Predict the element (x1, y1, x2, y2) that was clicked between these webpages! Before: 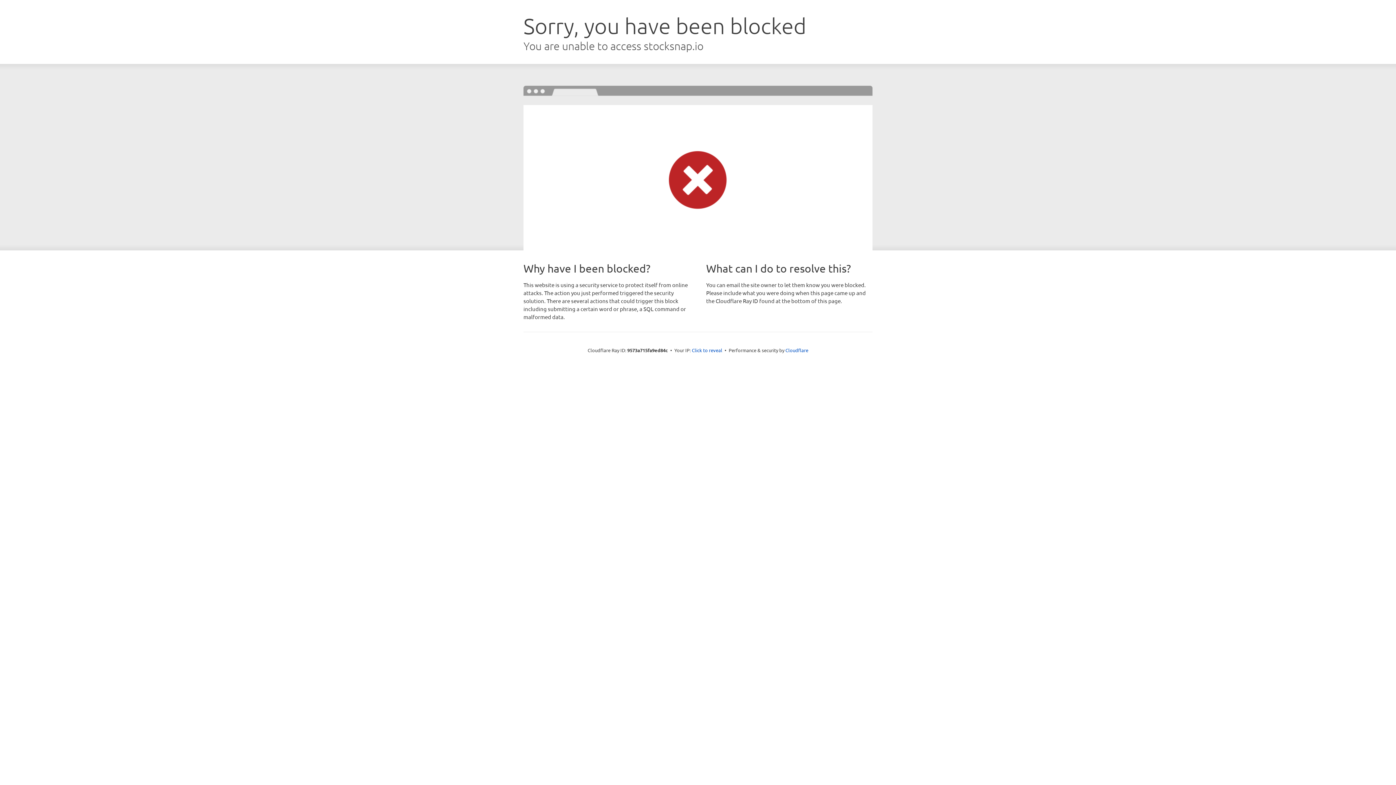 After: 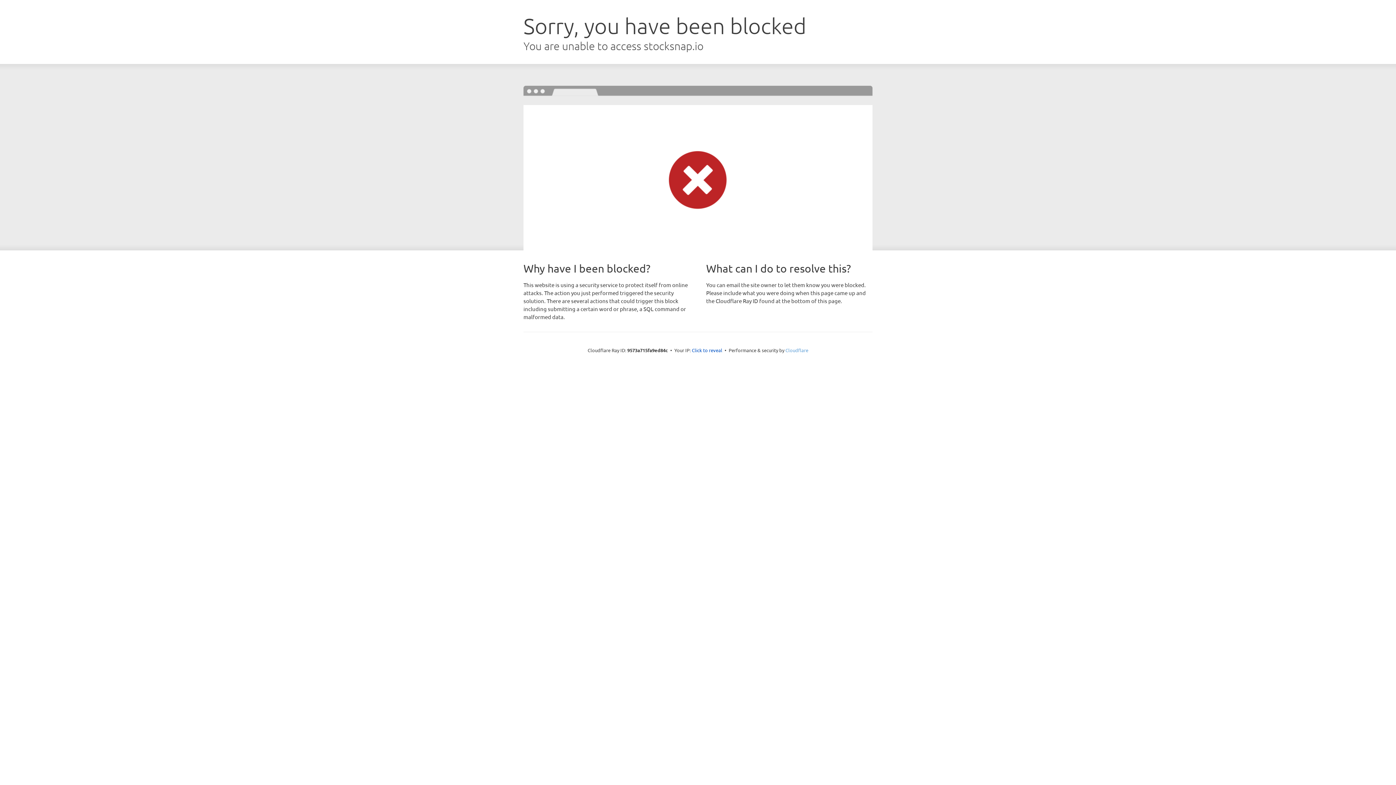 Action: bbox: (785, 347, 808, 353) label: Cloudflare